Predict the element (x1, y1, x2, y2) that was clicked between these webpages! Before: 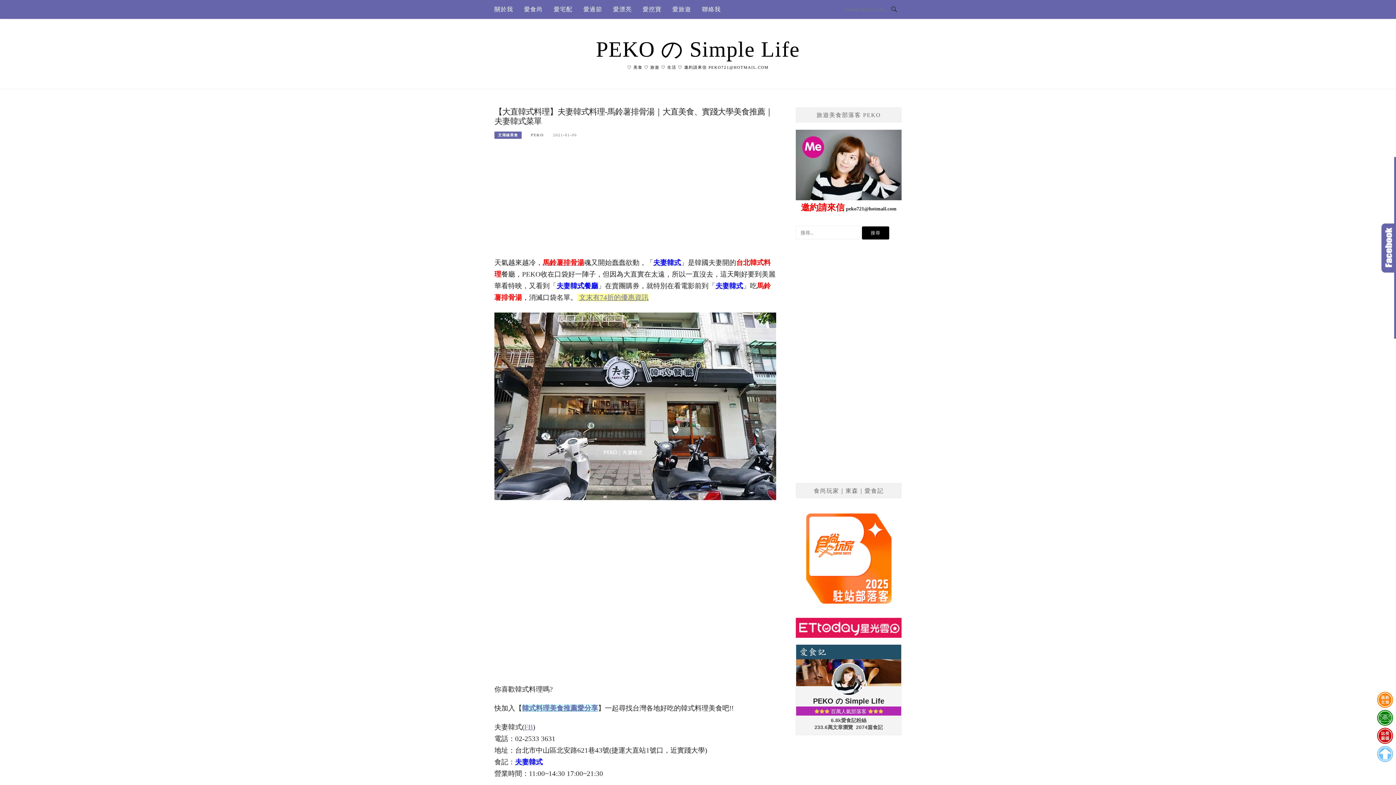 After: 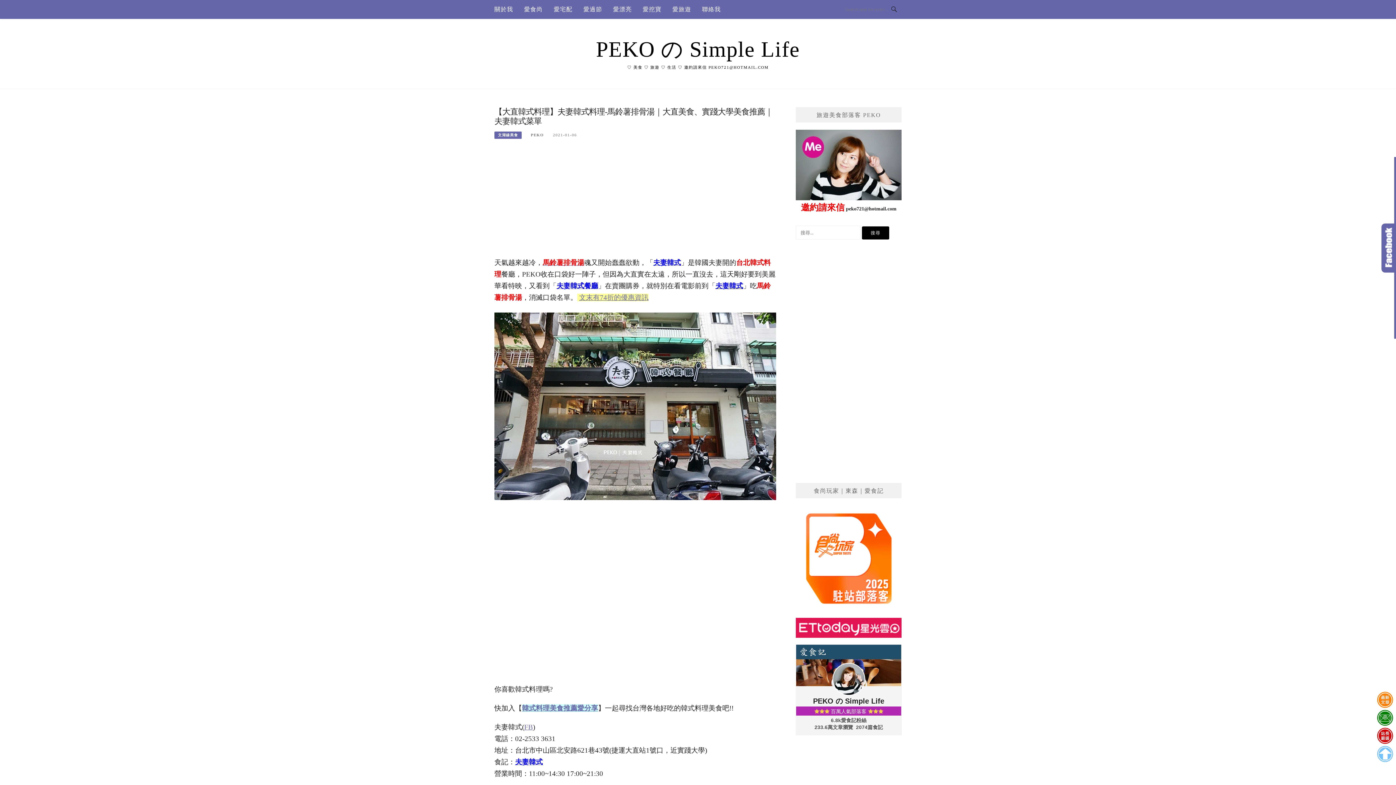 Action: label: 夫妻韓式 bbox: (715, 282, 743, 289)